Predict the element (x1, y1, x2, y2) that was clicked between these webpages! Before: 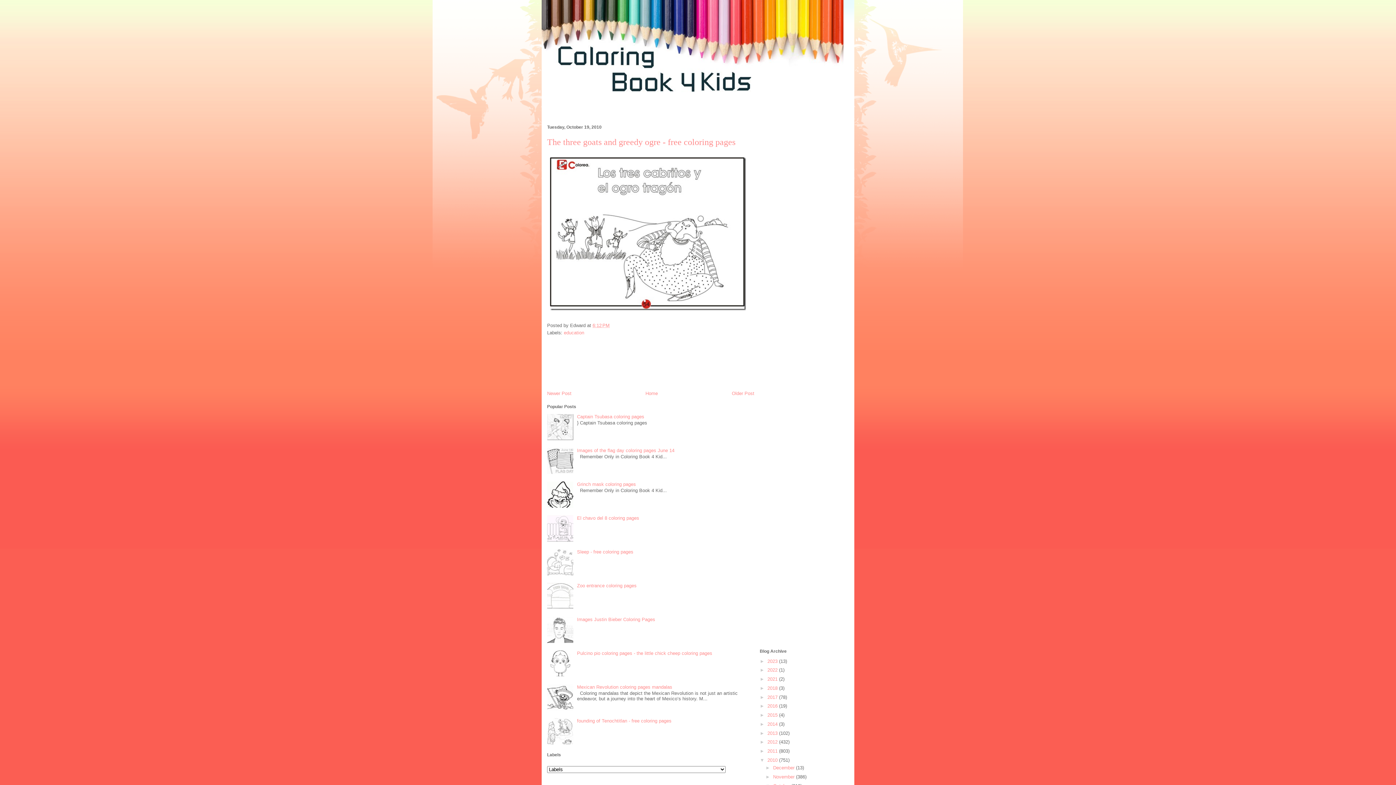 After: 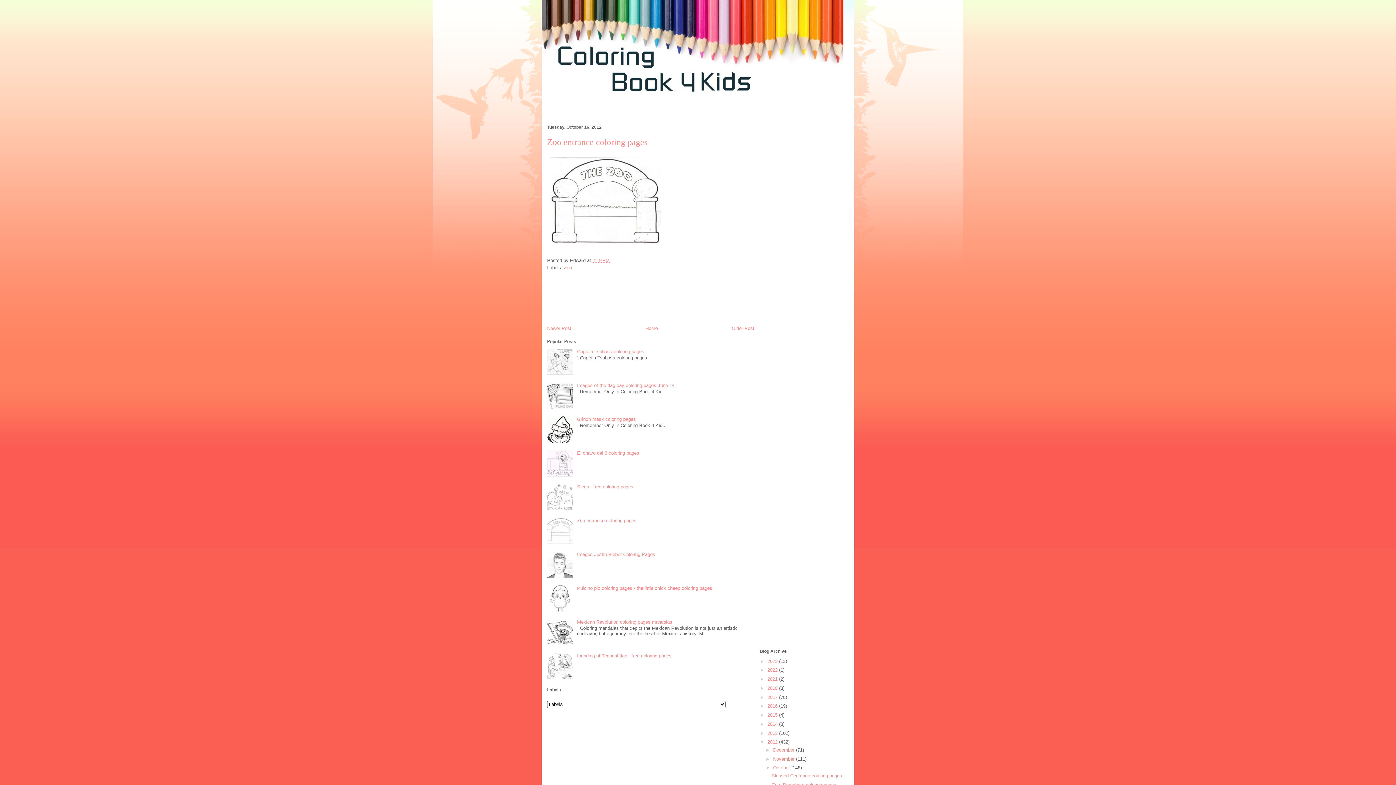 Action: bbox: (577, 583, 636, 588) label: Zoo entrance coloring pages